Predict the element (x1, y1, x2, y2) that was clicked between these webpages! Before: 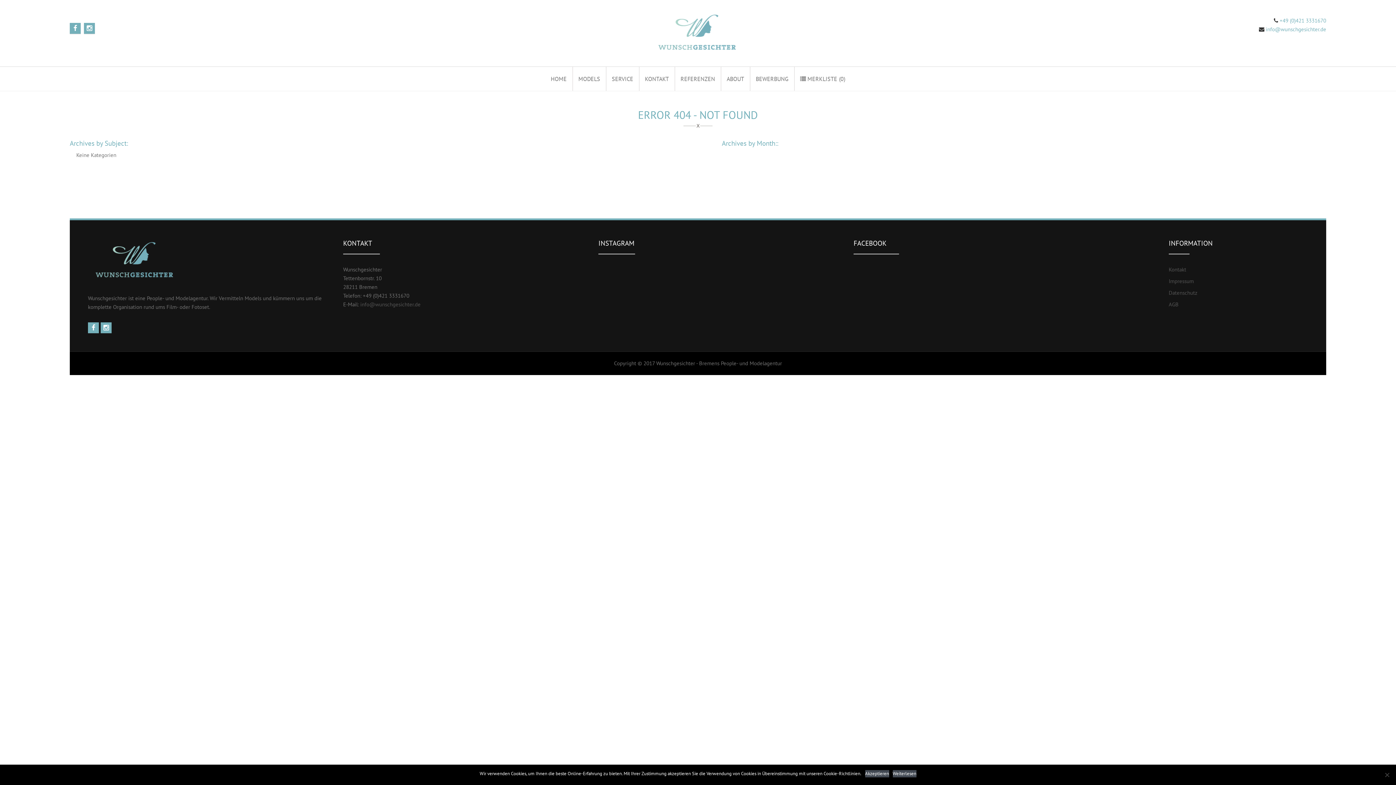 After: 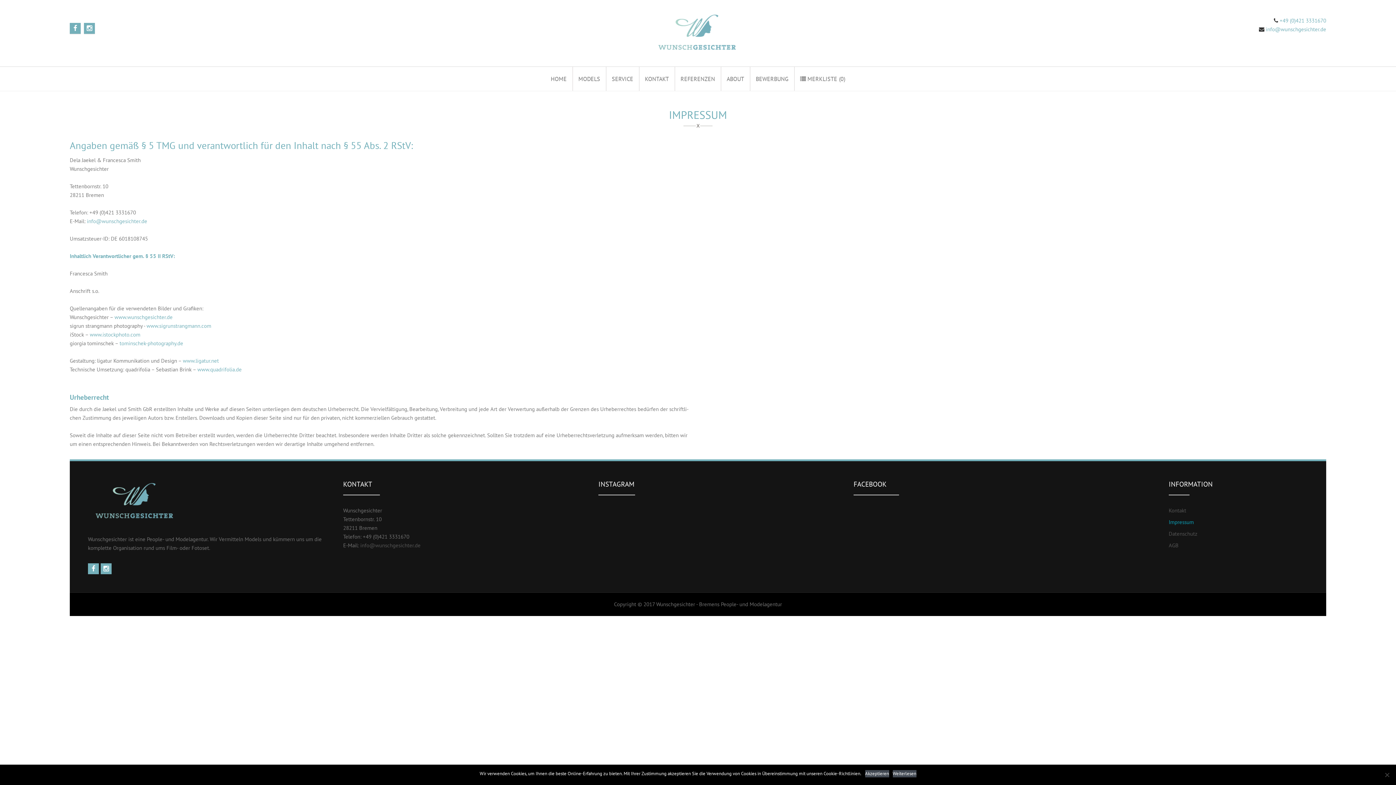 Action: label: Impressum bbox: (1169, 277, 1194, 284)